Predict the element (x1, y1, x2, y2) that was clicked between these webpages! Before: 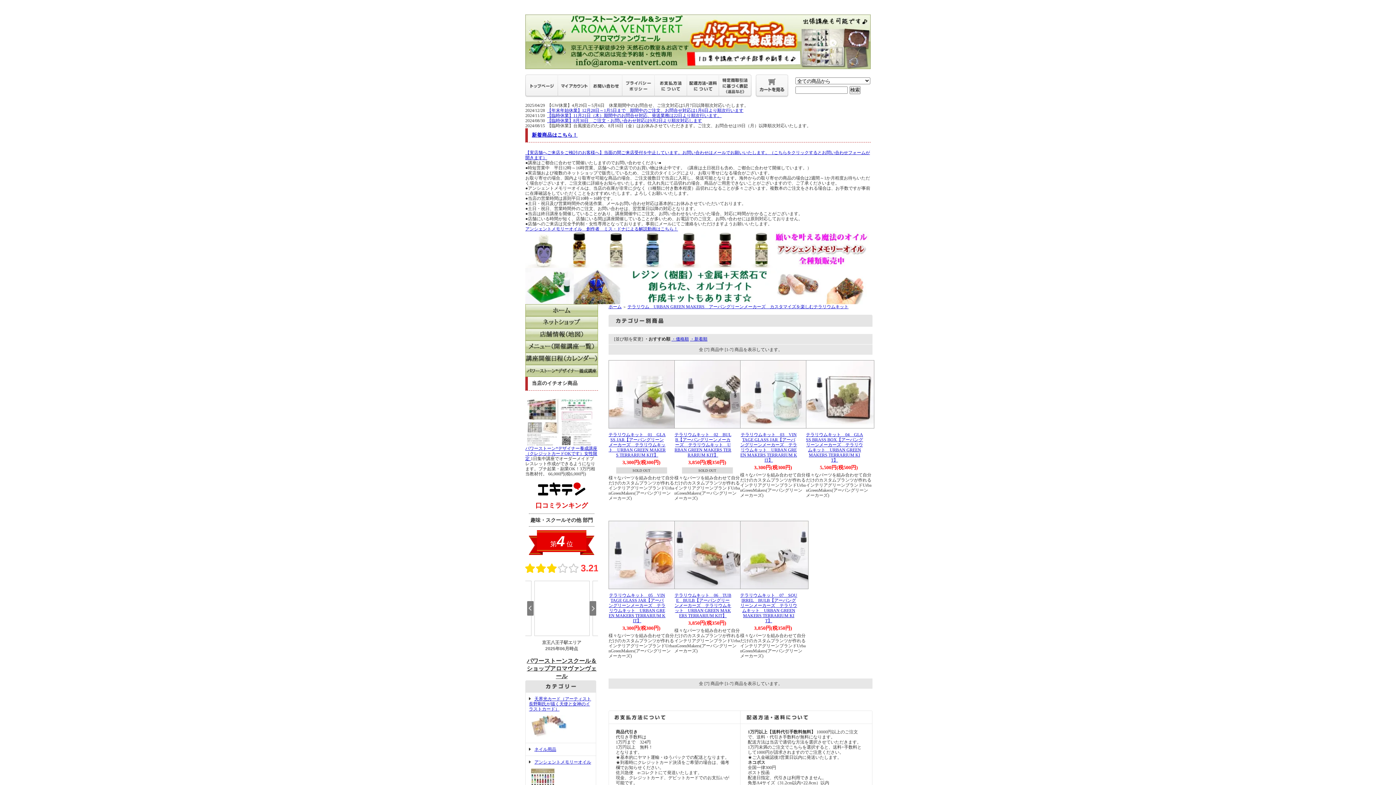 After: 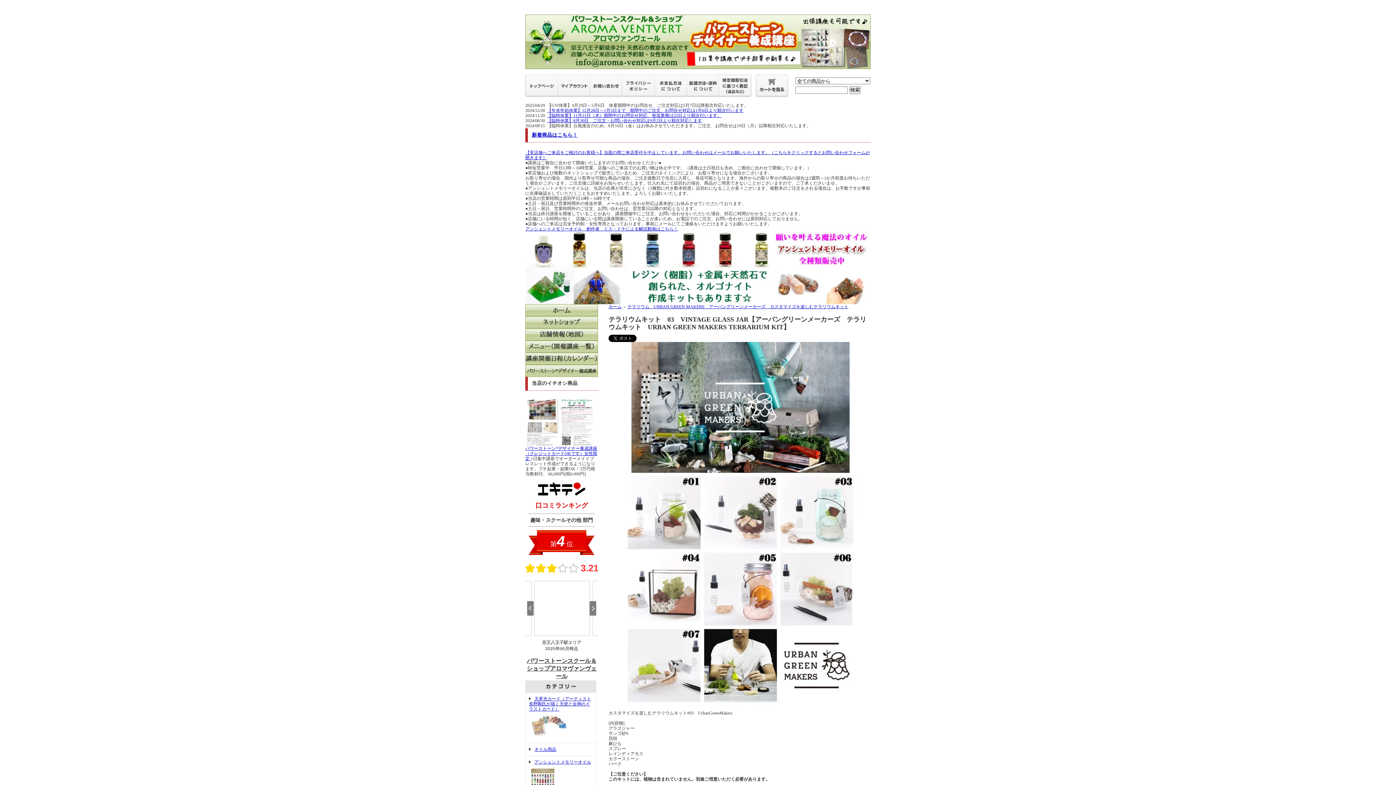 Action: bbox: (740, 423, 808, 428)